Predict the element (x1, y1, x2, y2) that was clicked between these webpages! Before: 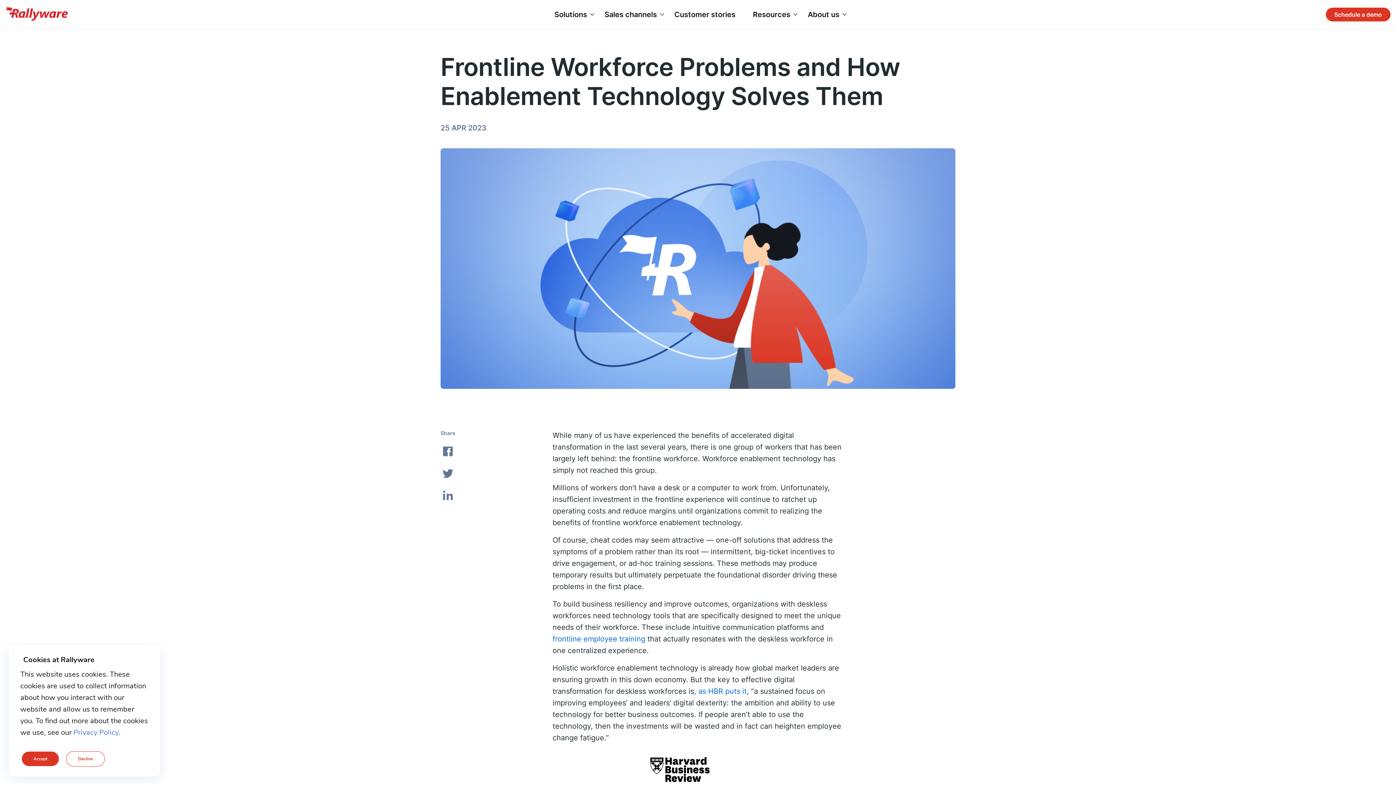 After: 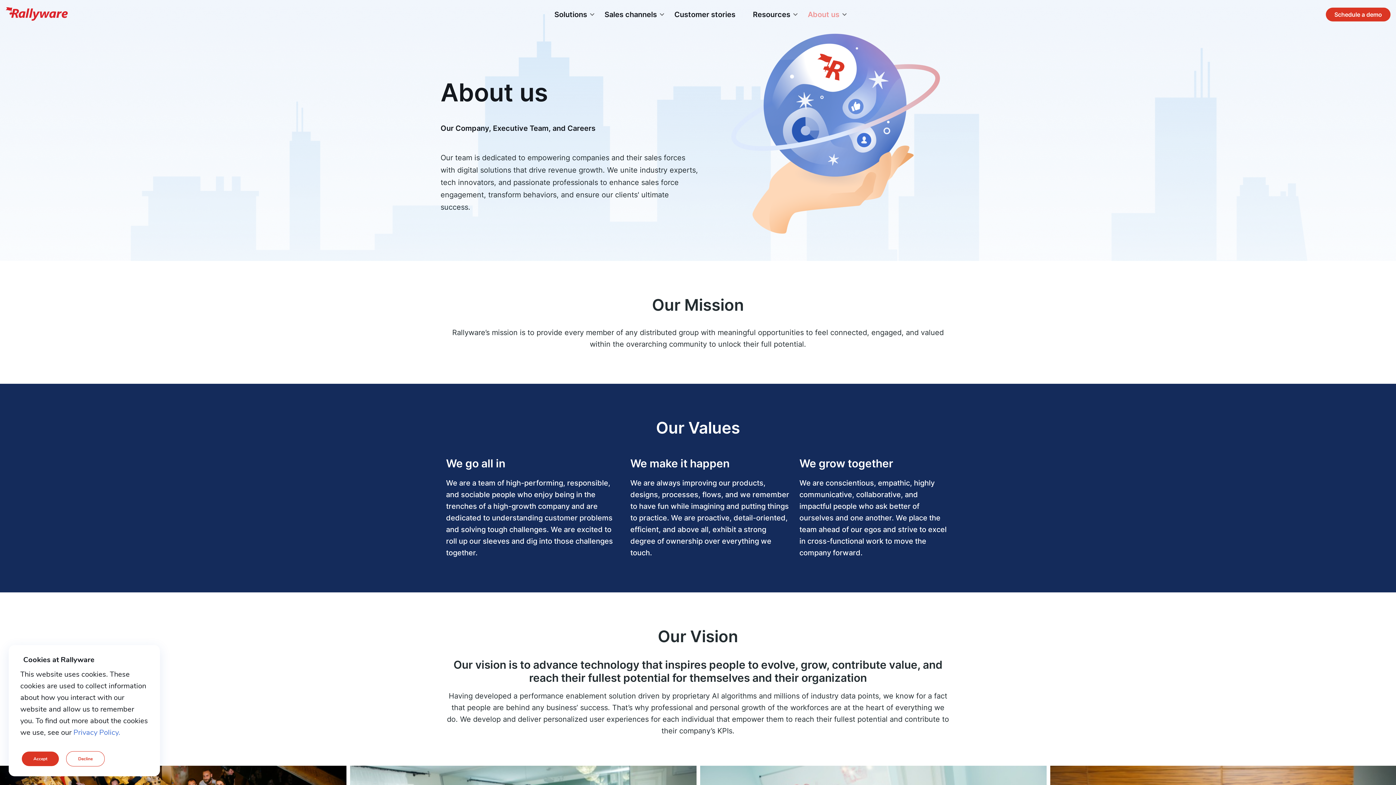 Action: bbox: (808, 5, 839, 23) label: About us